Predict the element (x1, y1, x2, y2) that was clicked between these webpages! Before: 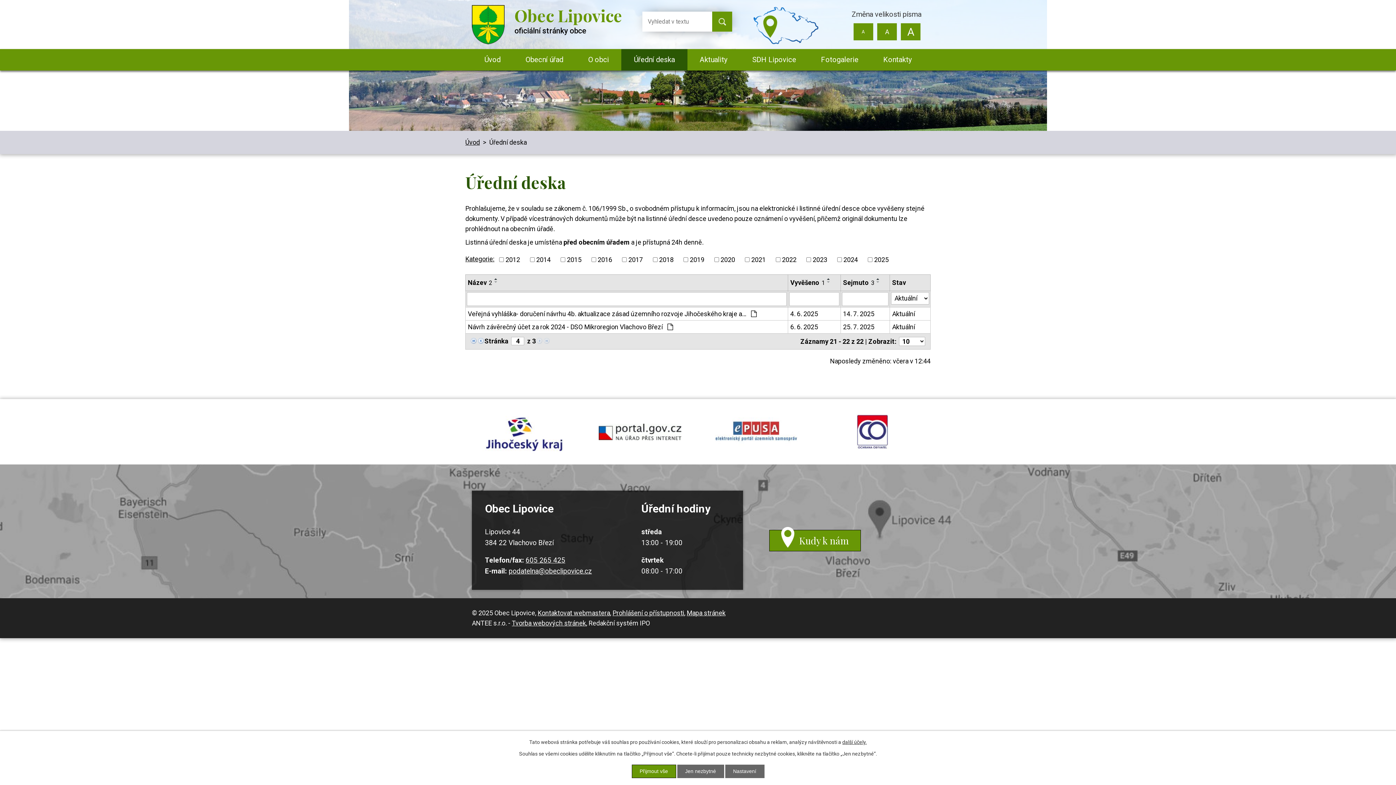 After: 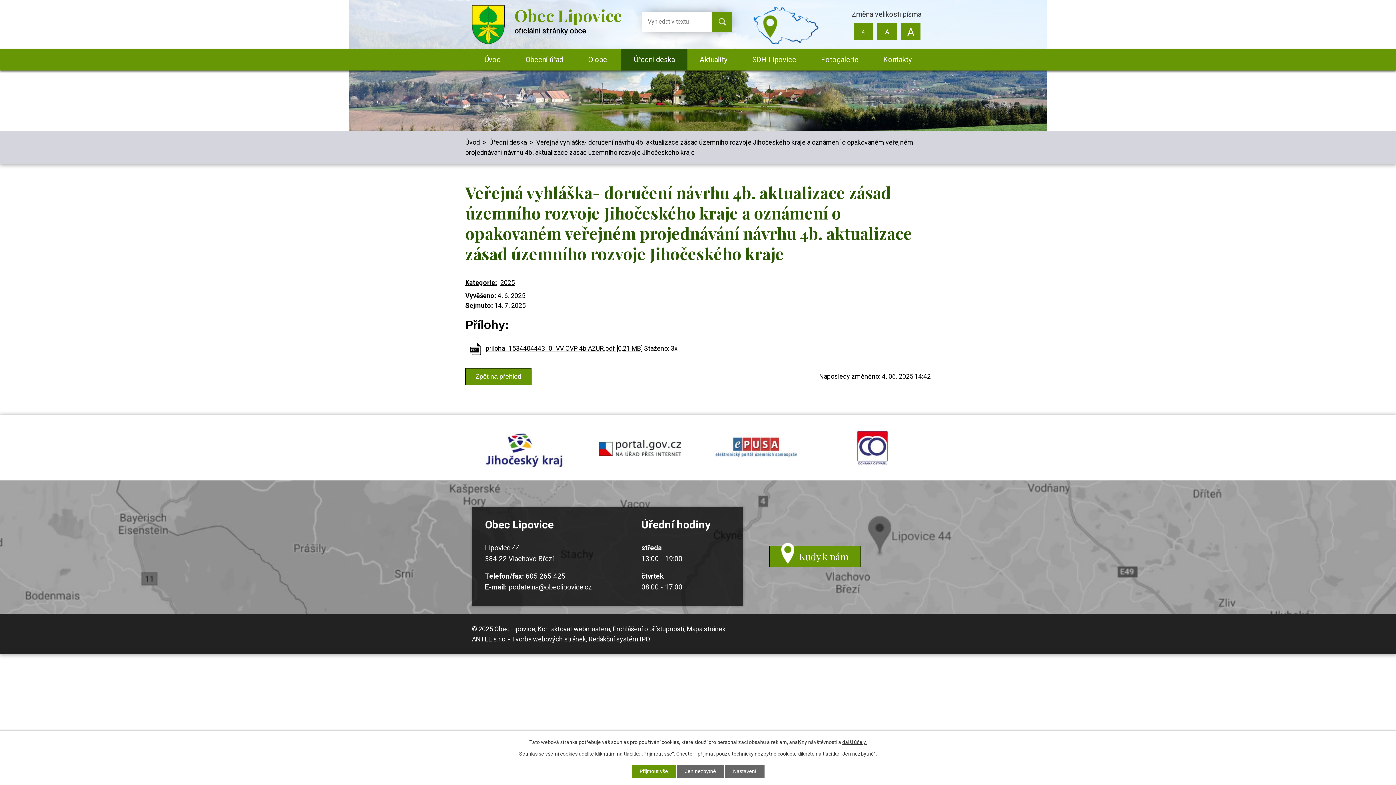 Action: bbox: (790, 309, 838, 318) label: 4. 6. 2025